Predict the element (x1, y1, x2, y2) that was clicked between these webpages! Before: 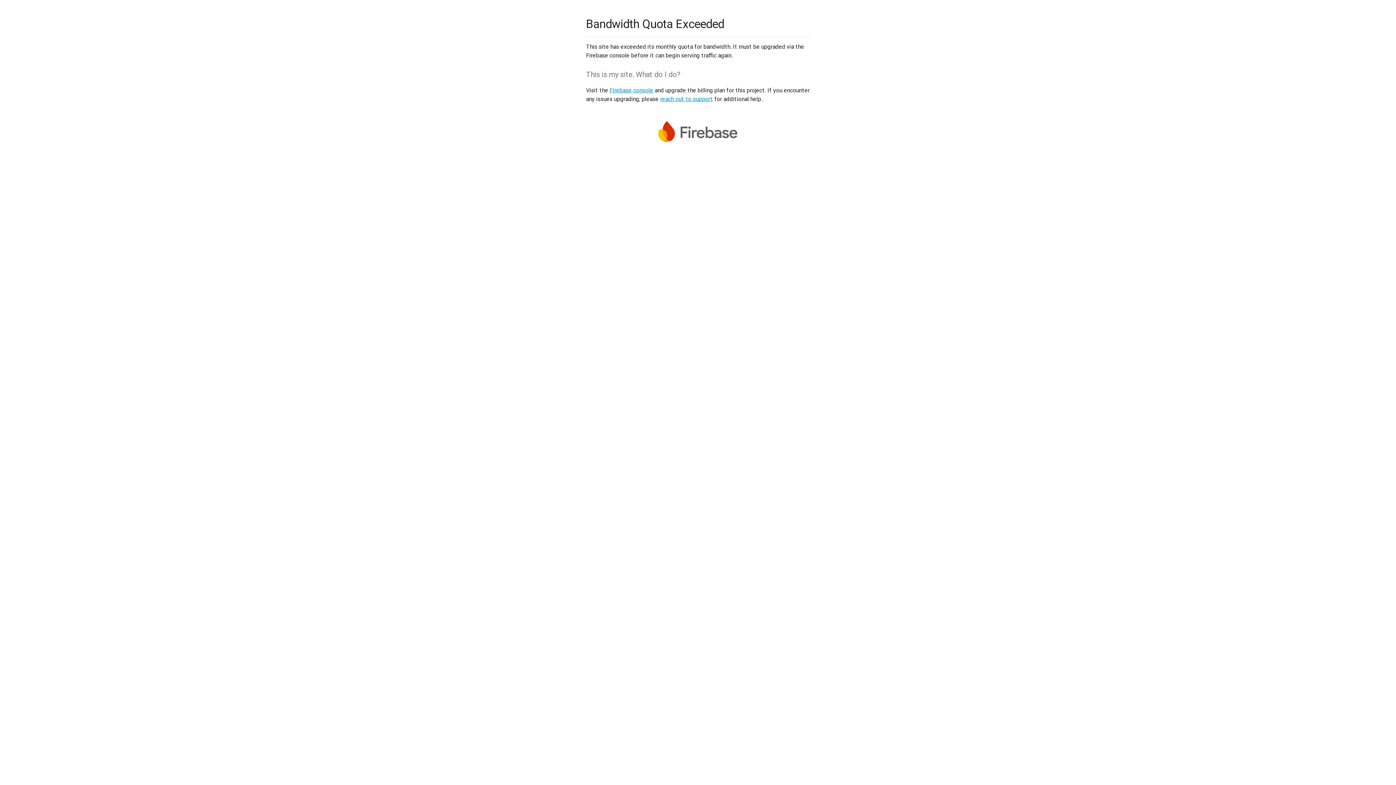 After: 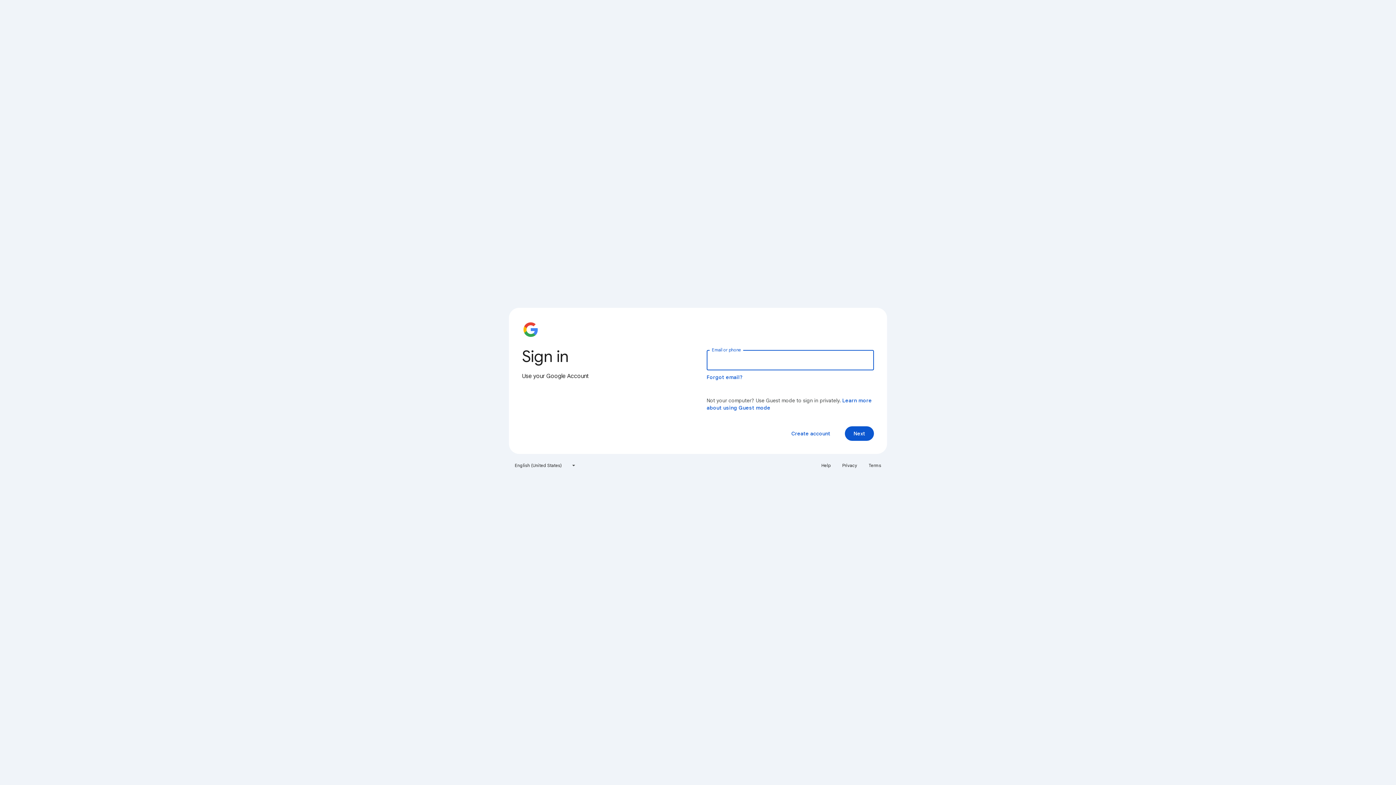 Action: bbox: (609, 86, 653, 93) label: Firebase console